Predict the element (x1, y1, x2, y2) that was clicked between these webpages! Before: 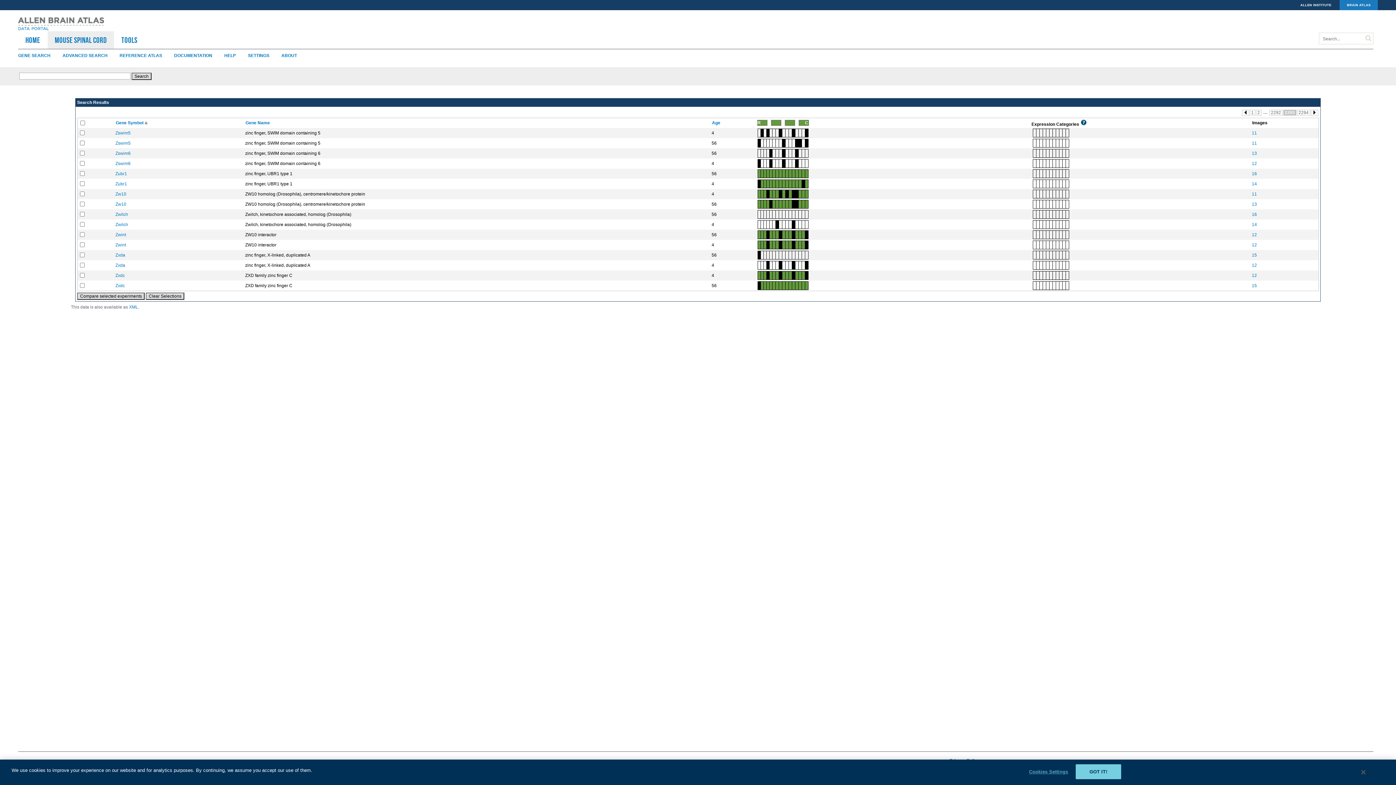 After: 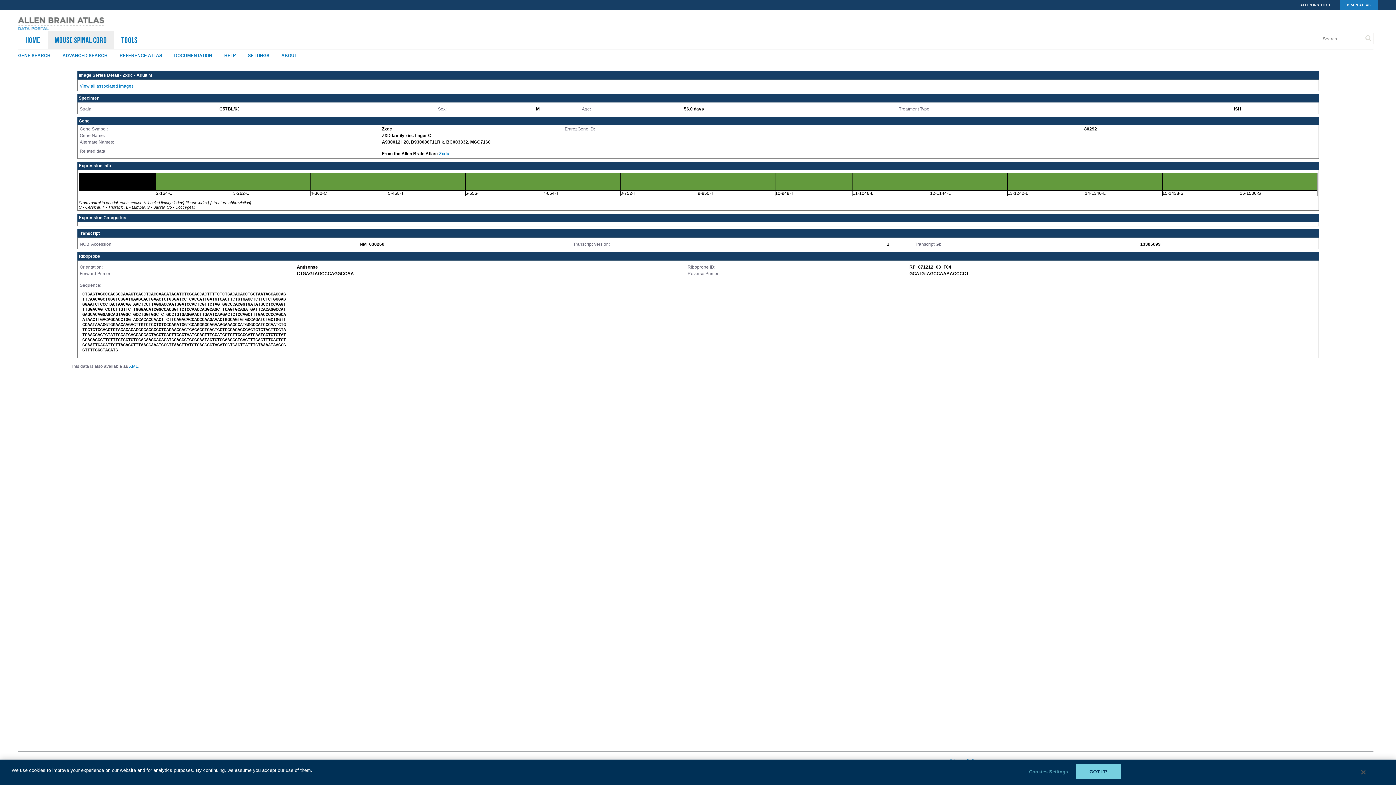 Action: label: Zxdc bbox: (115, 283, 124, 288)